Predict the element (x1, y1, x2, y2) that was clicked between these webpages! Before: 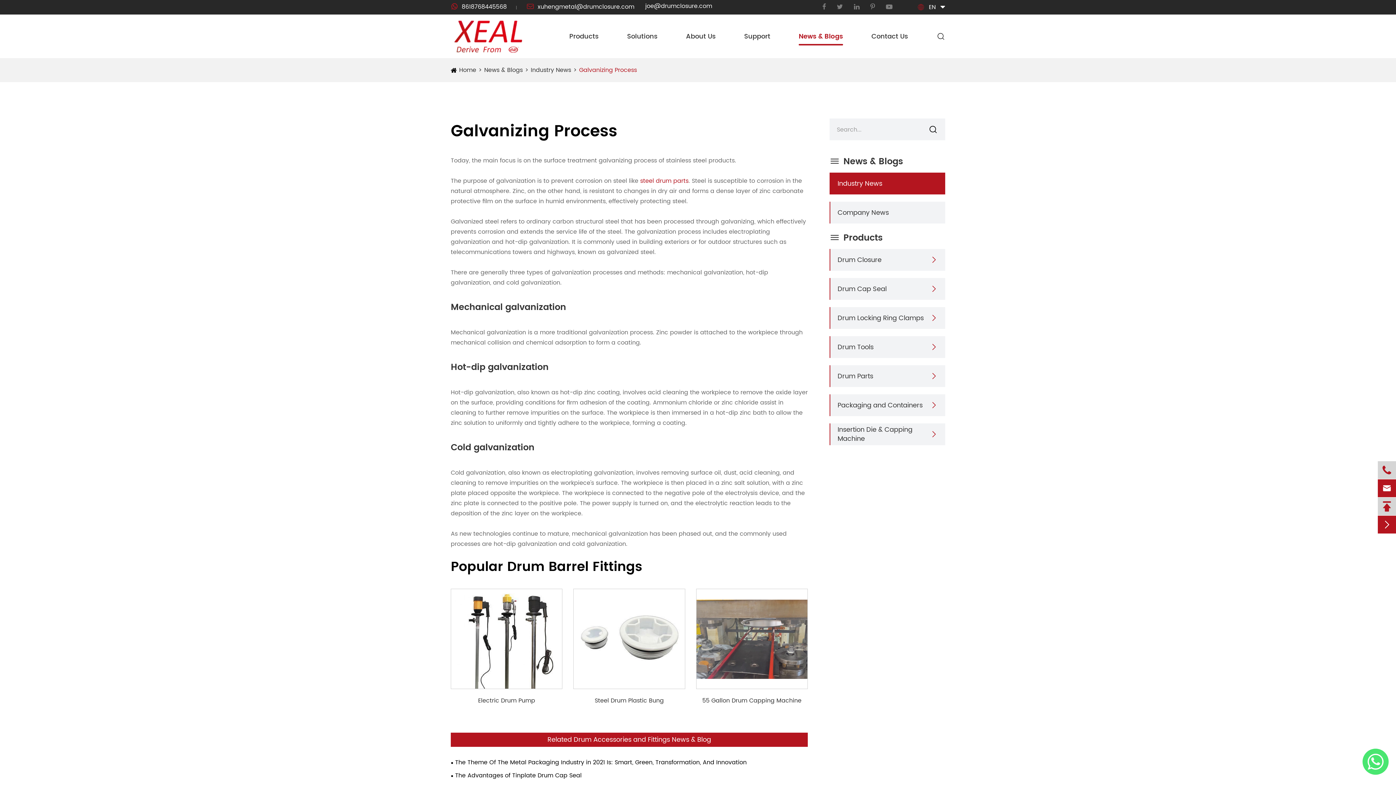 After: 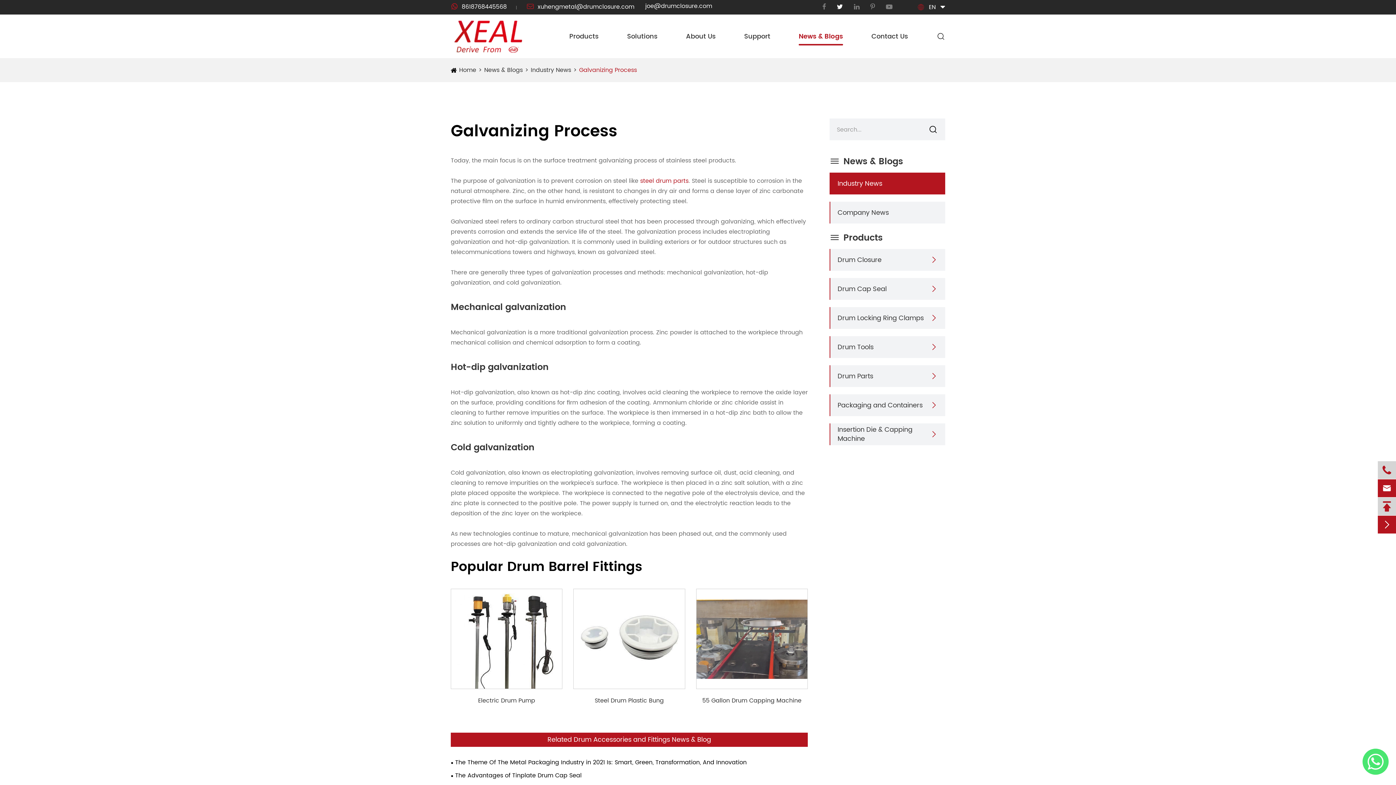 Action: bbox: (837, 2, 843, 12)